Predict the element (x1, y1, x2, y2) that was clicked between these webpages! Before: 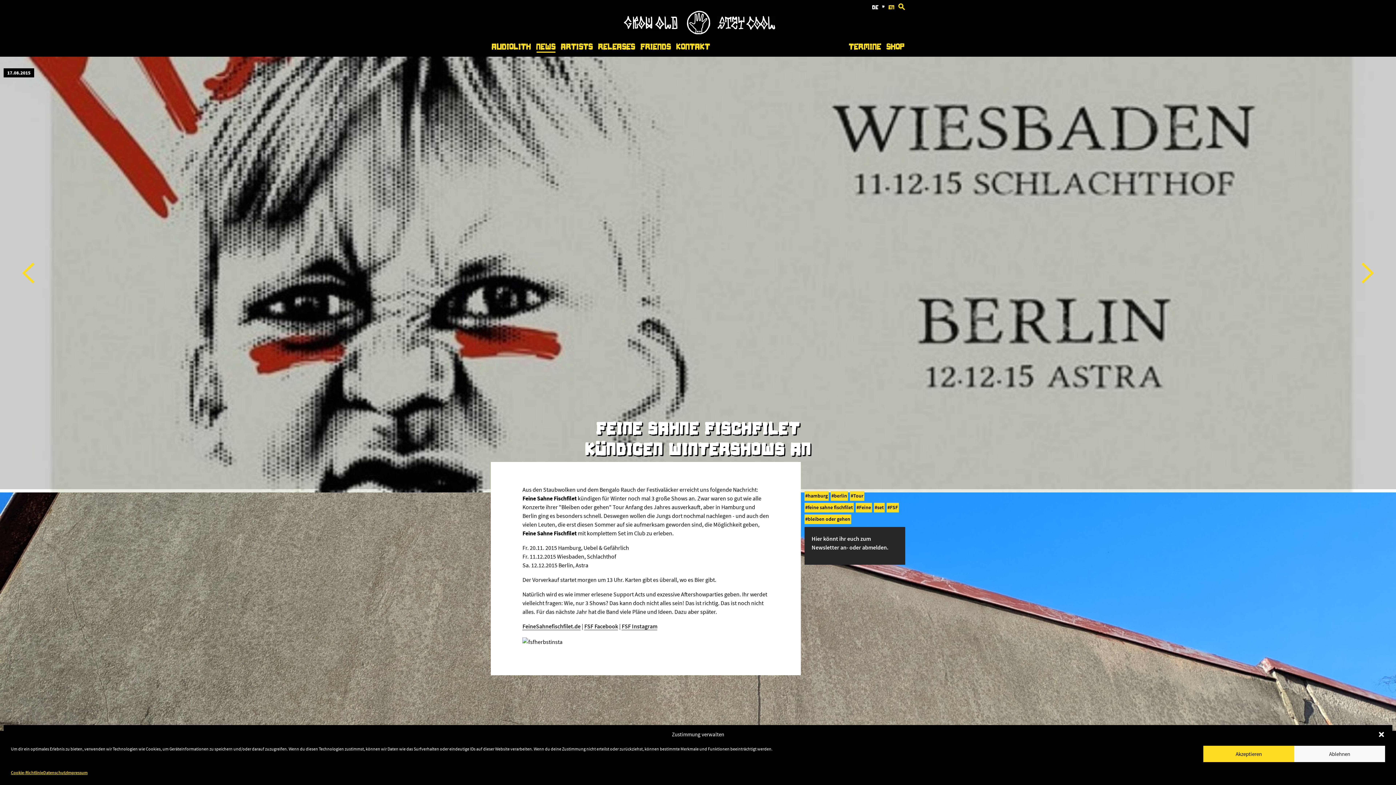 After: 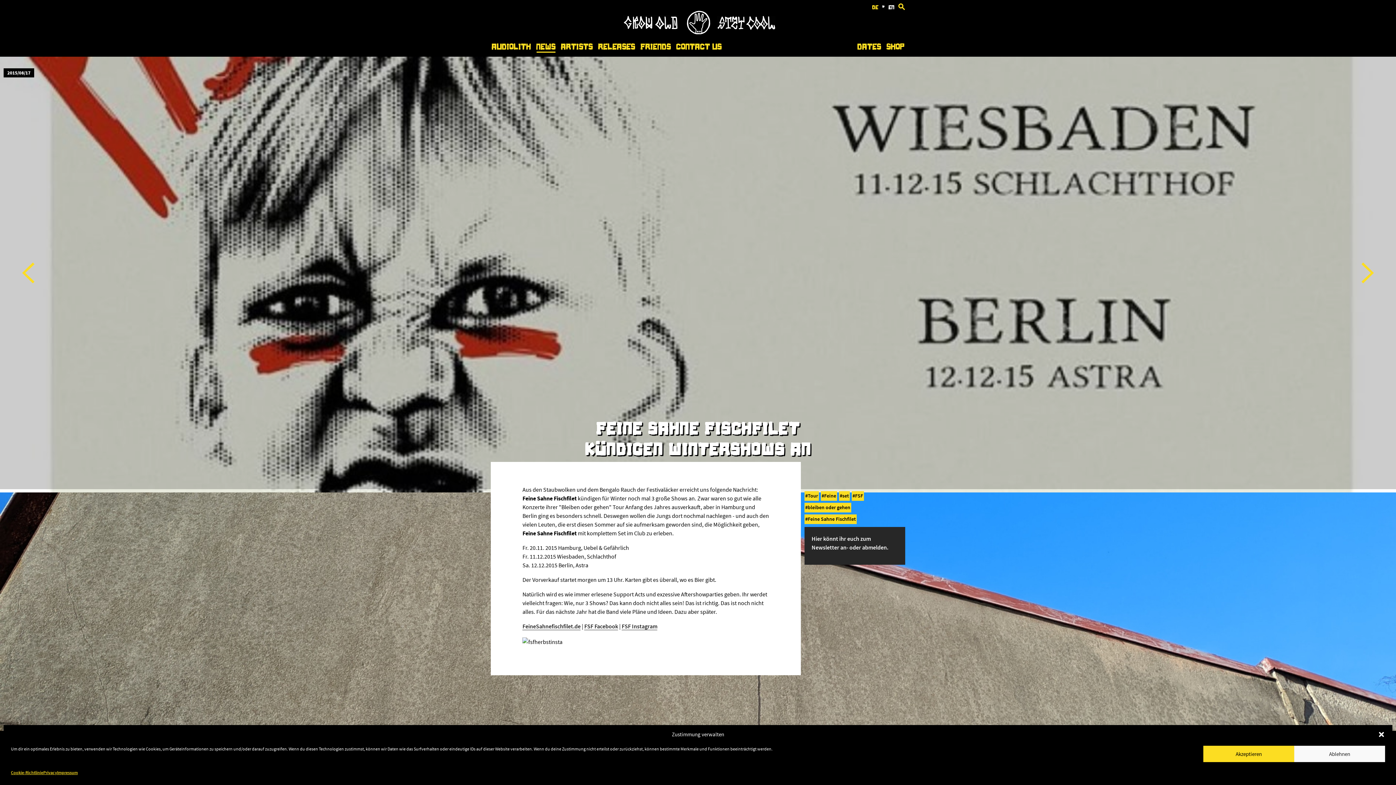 Action: bbox: (888, 0, 894, 14) label: en